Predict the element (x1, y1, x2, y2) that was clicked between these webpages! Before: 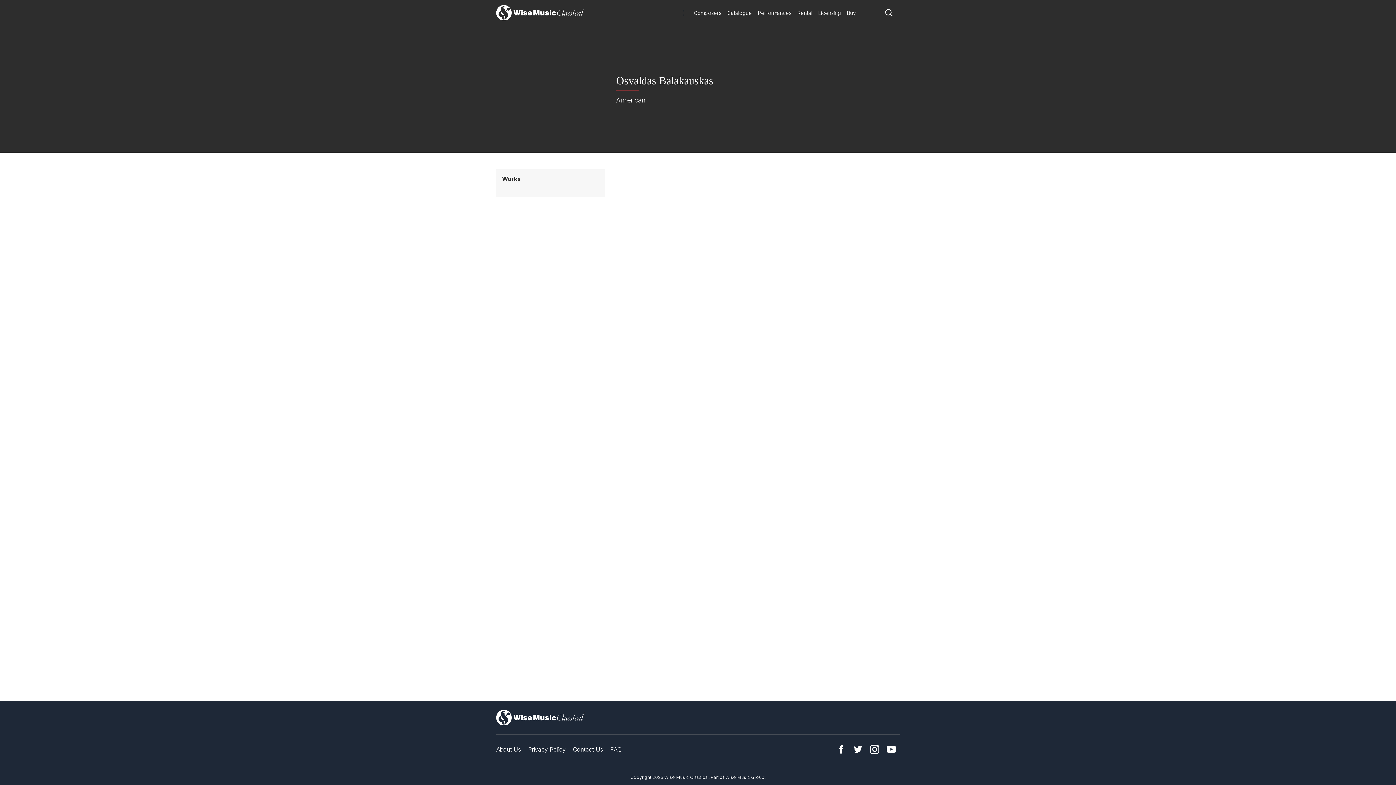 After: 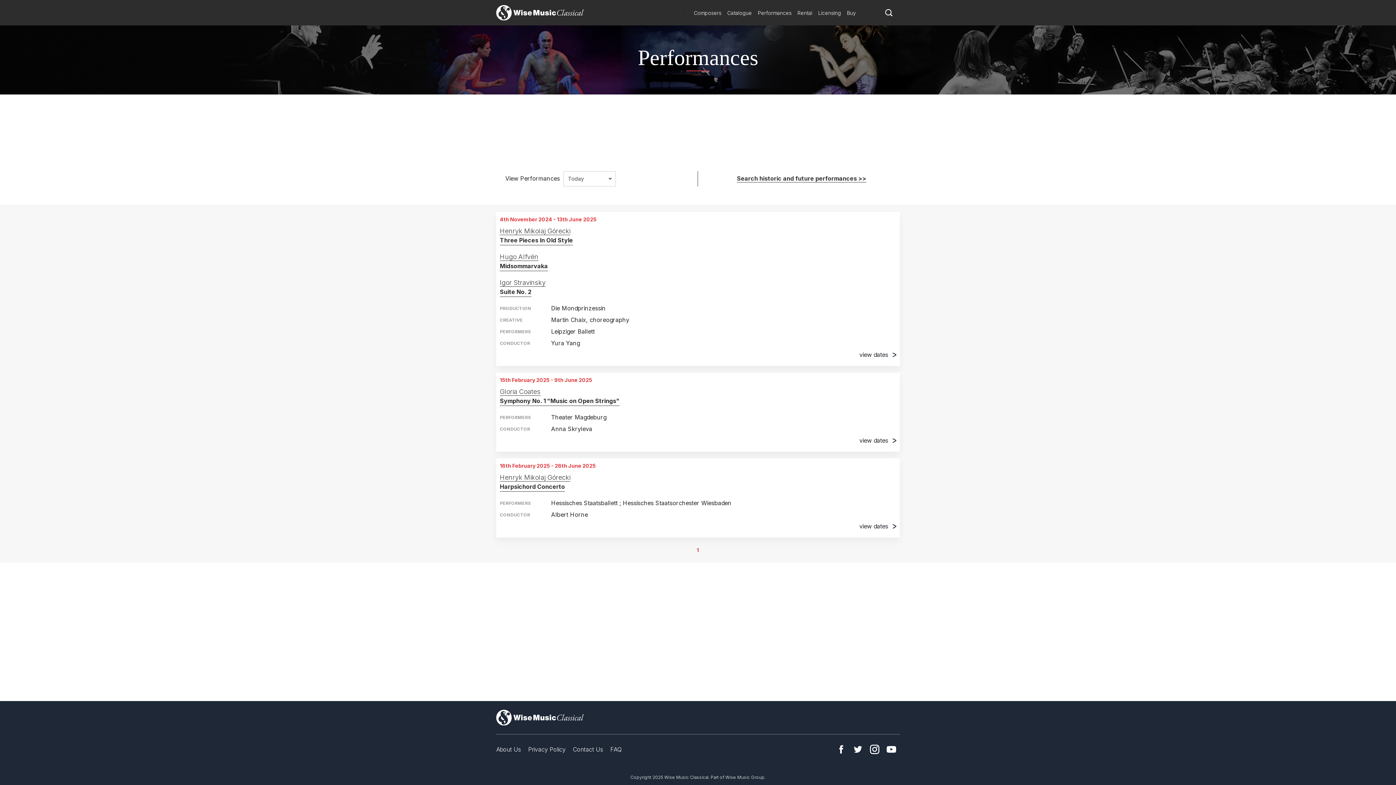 Action: bbox: (755, 6, 794, 18) label: Performances